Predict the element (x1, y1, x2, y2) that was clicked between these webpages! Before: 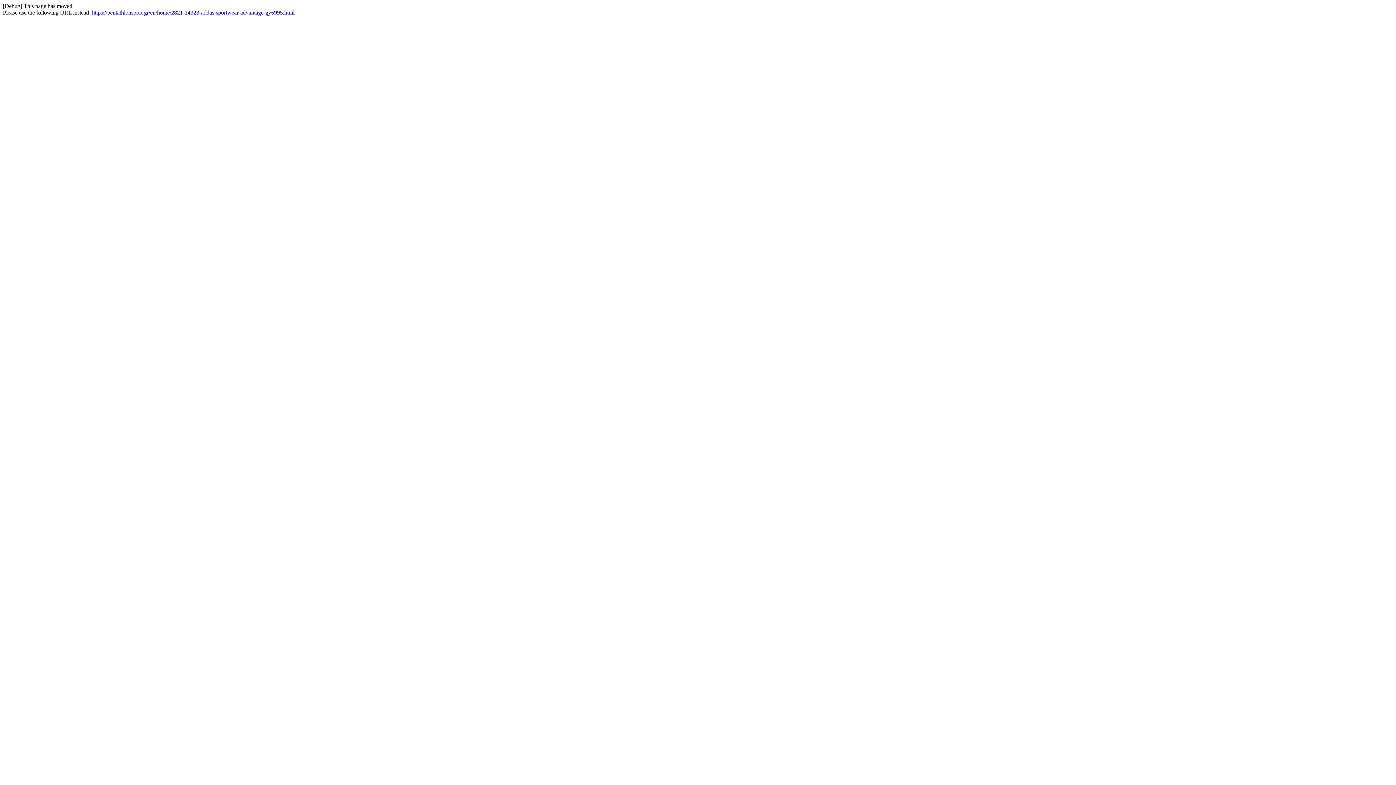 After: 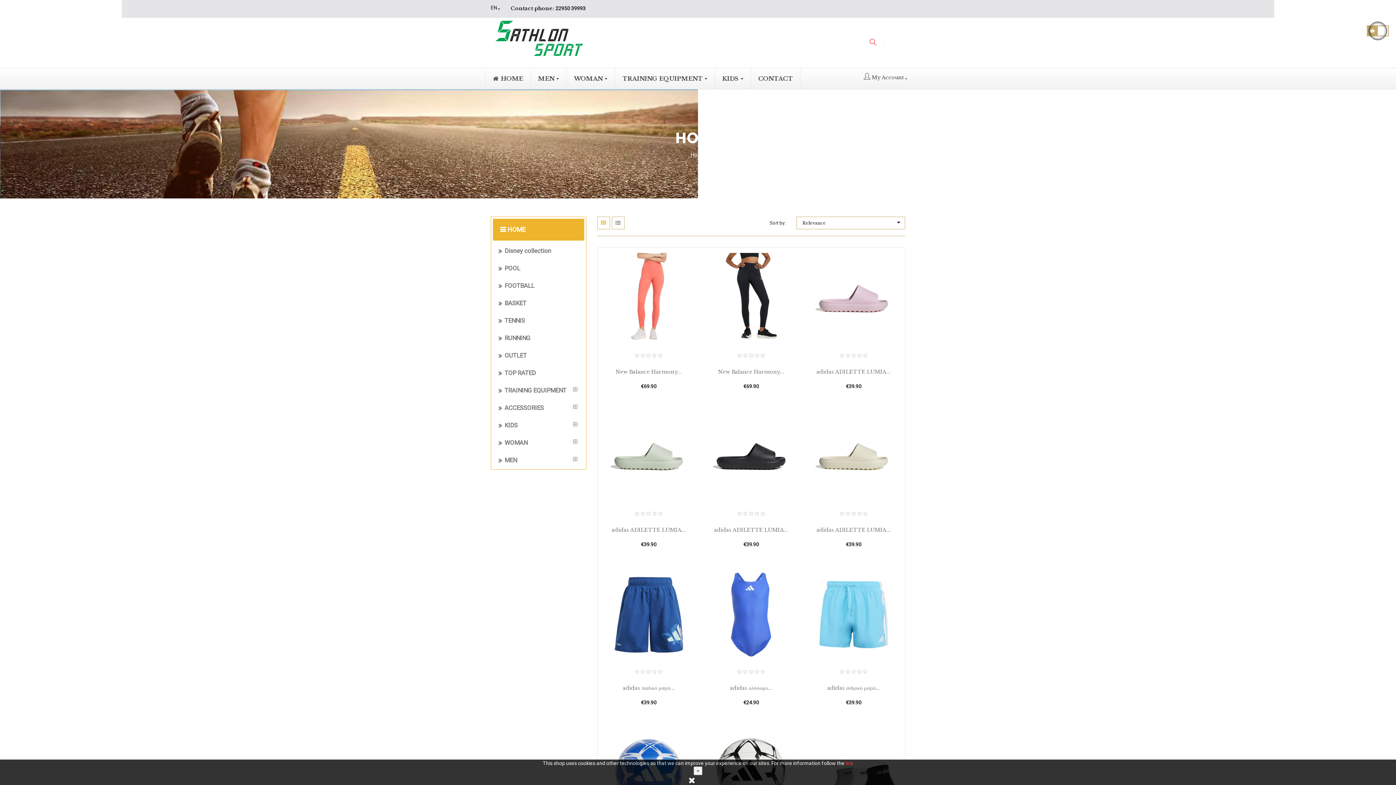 Action: label: https://pentathlonsport.gr/en/home/2821-14323-addas-sportwear-advantage-gy6995.html bbox: (92, 9, 294, 15)